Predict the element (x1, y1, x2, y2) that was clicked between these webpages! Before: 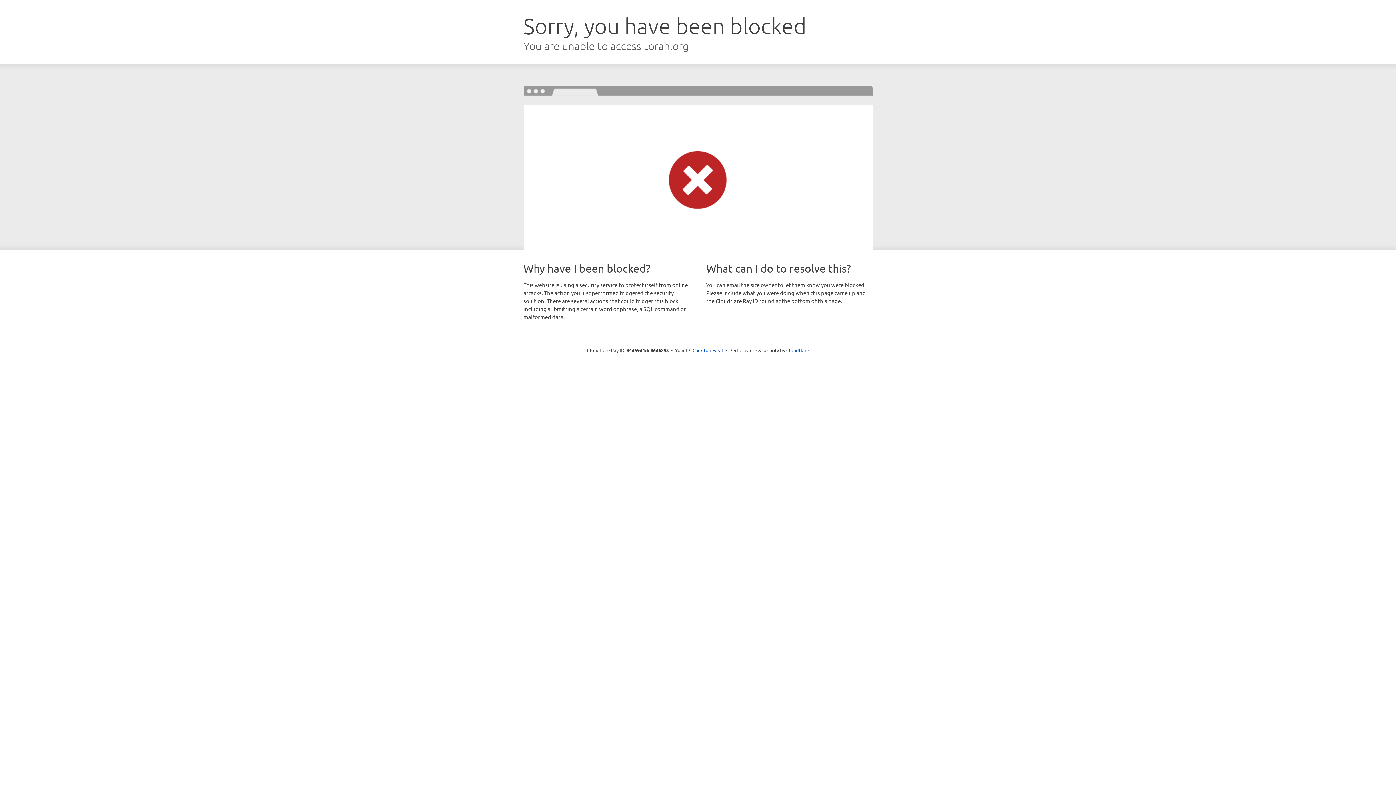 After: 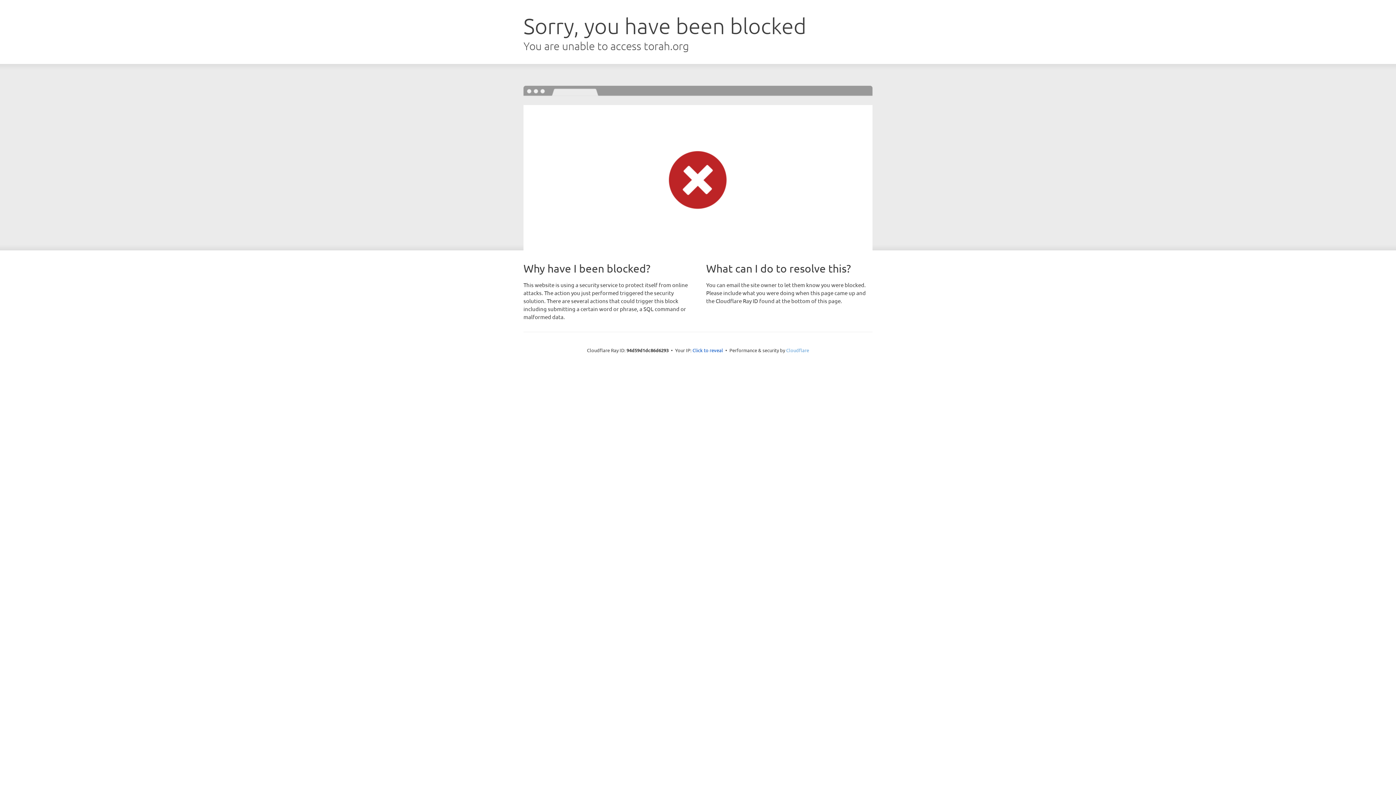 Action: label: Cloudflare bbox: (786, 347, 809, 353)